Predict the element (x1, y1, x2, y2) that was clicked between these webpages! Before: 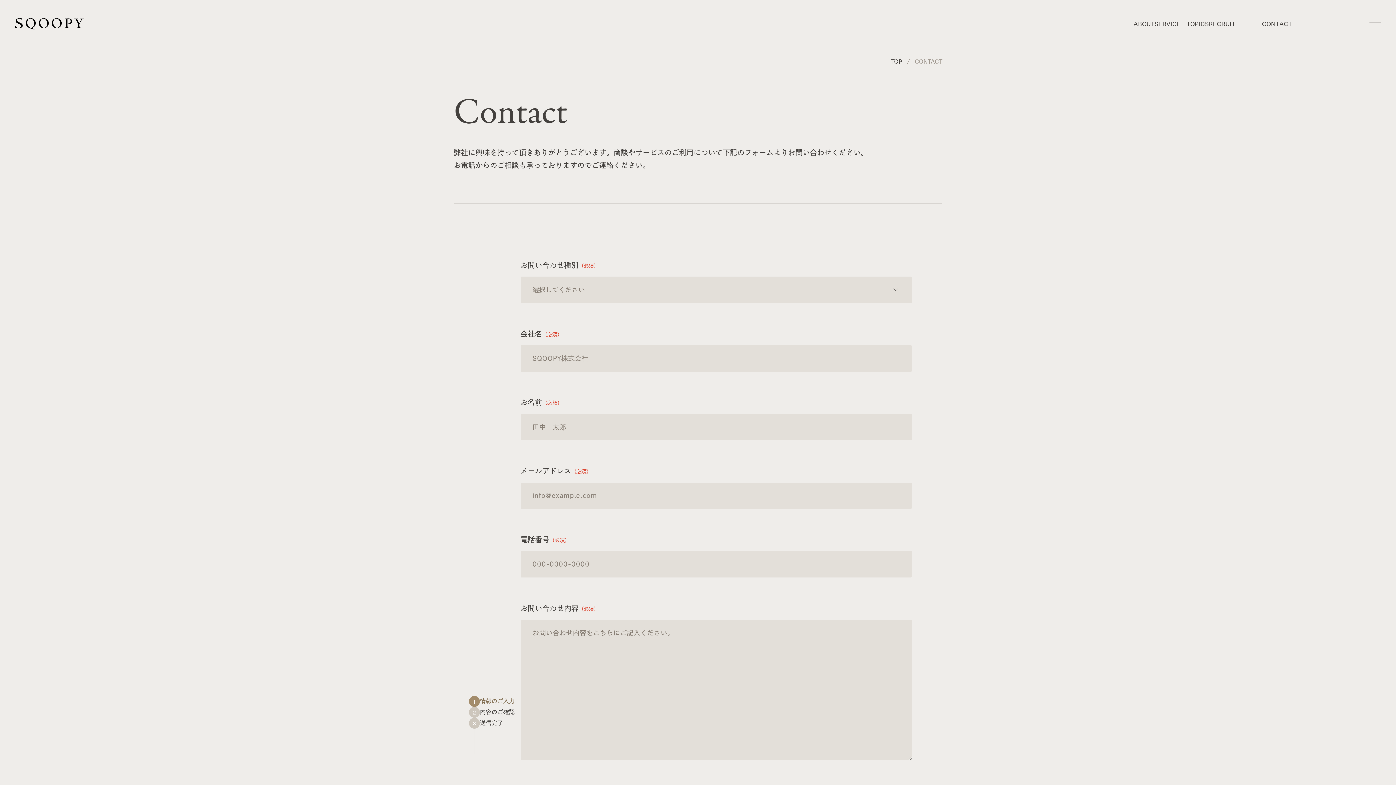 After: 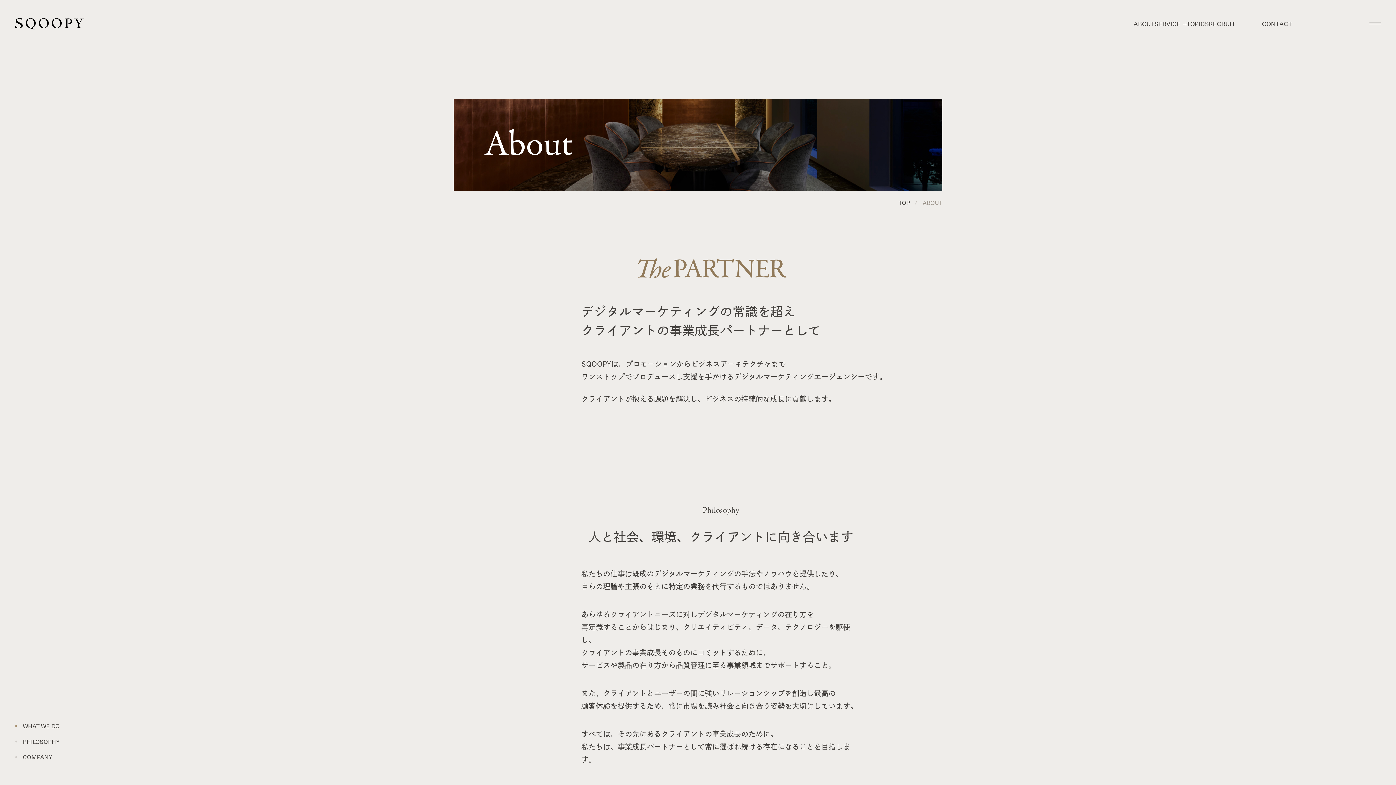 Action: bbox: (1133, 20, 1154, 26) label: A
B
O
U
T